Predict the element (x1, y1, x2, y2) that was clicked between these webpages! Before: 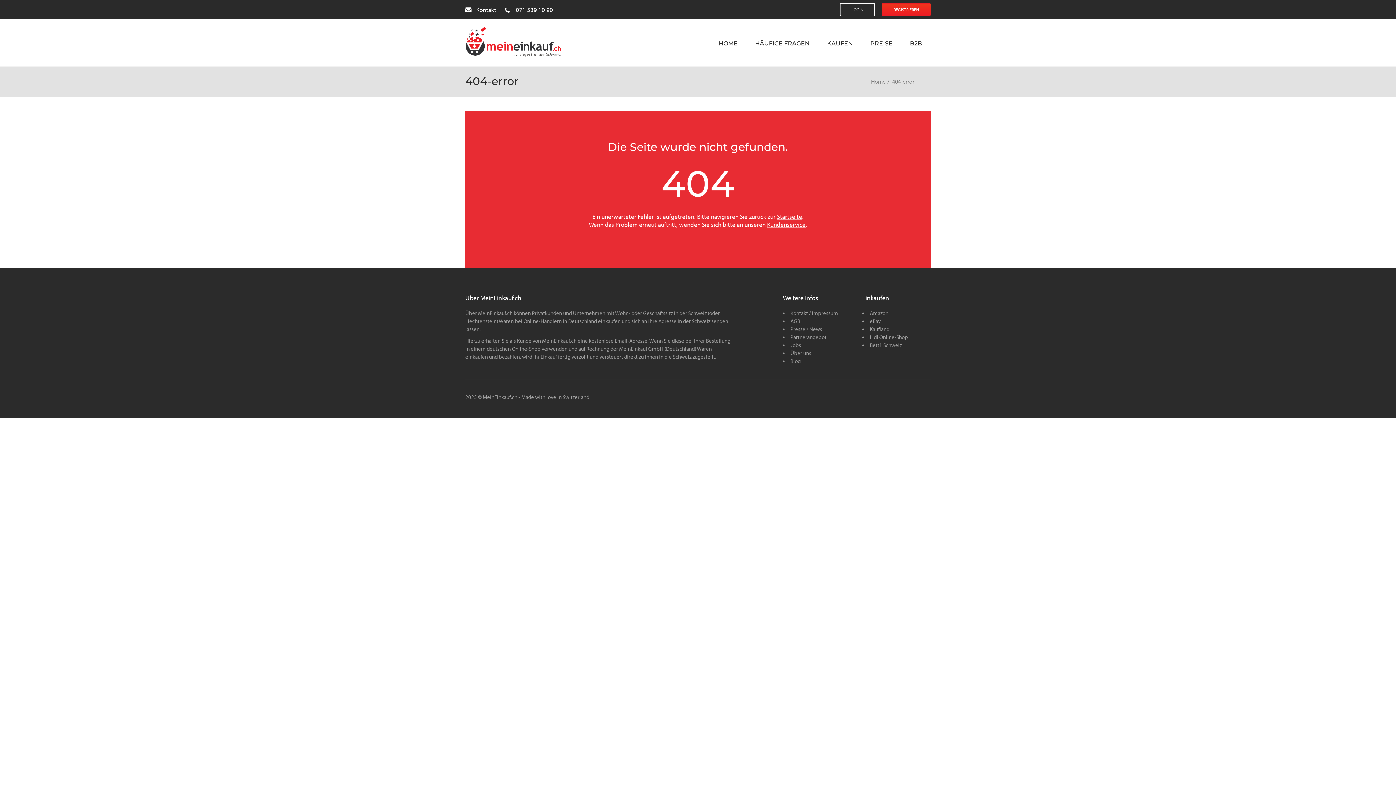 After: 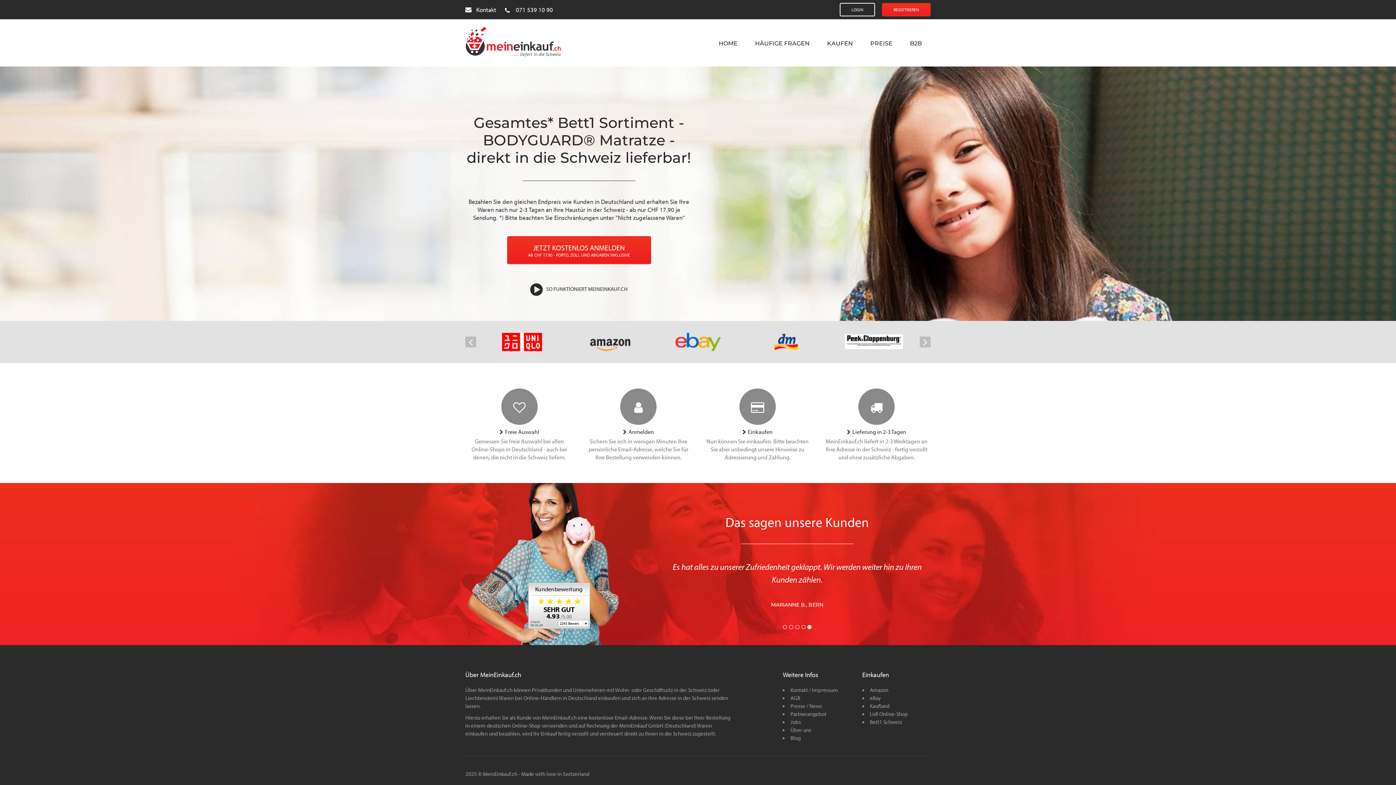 Action: bbox: (870, 342, 902, 348) label: Bett1 Schweiz